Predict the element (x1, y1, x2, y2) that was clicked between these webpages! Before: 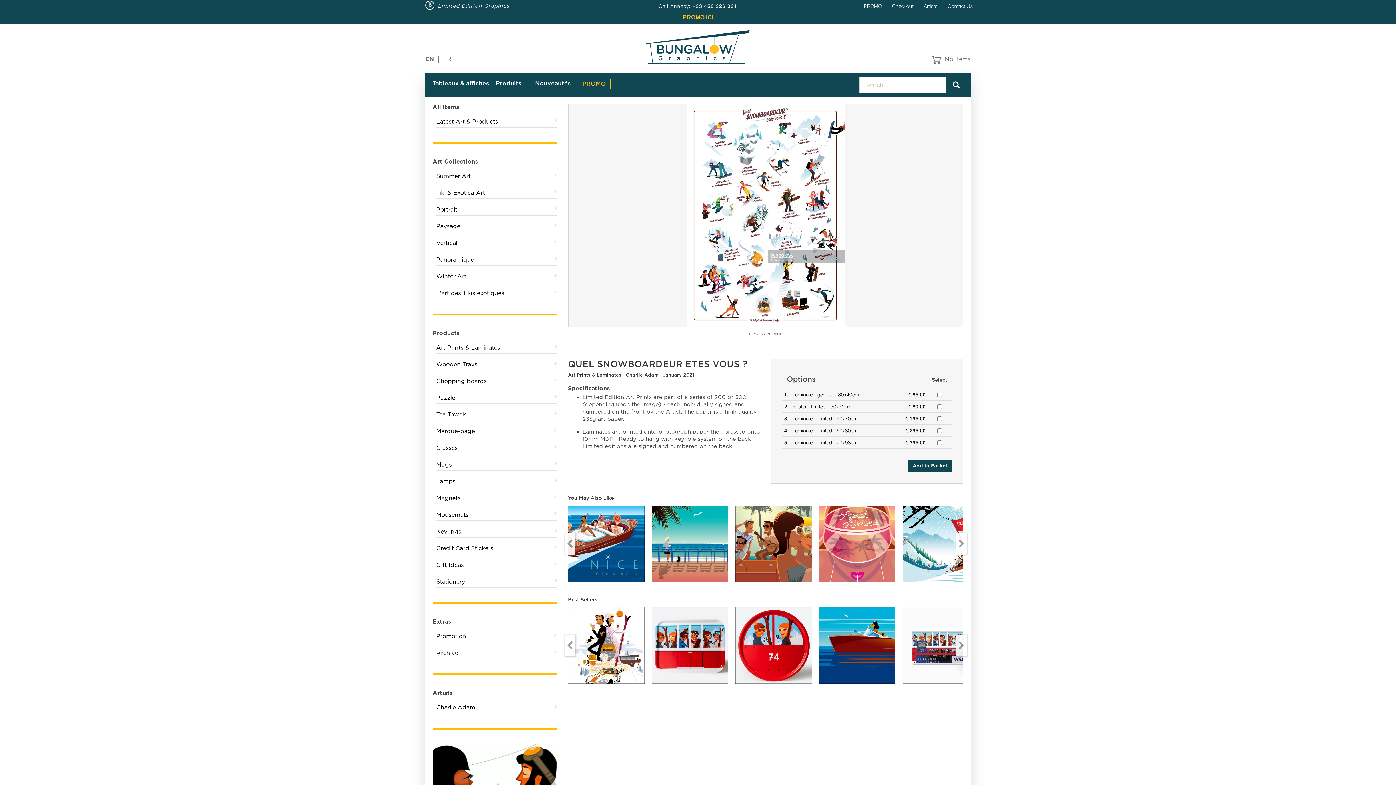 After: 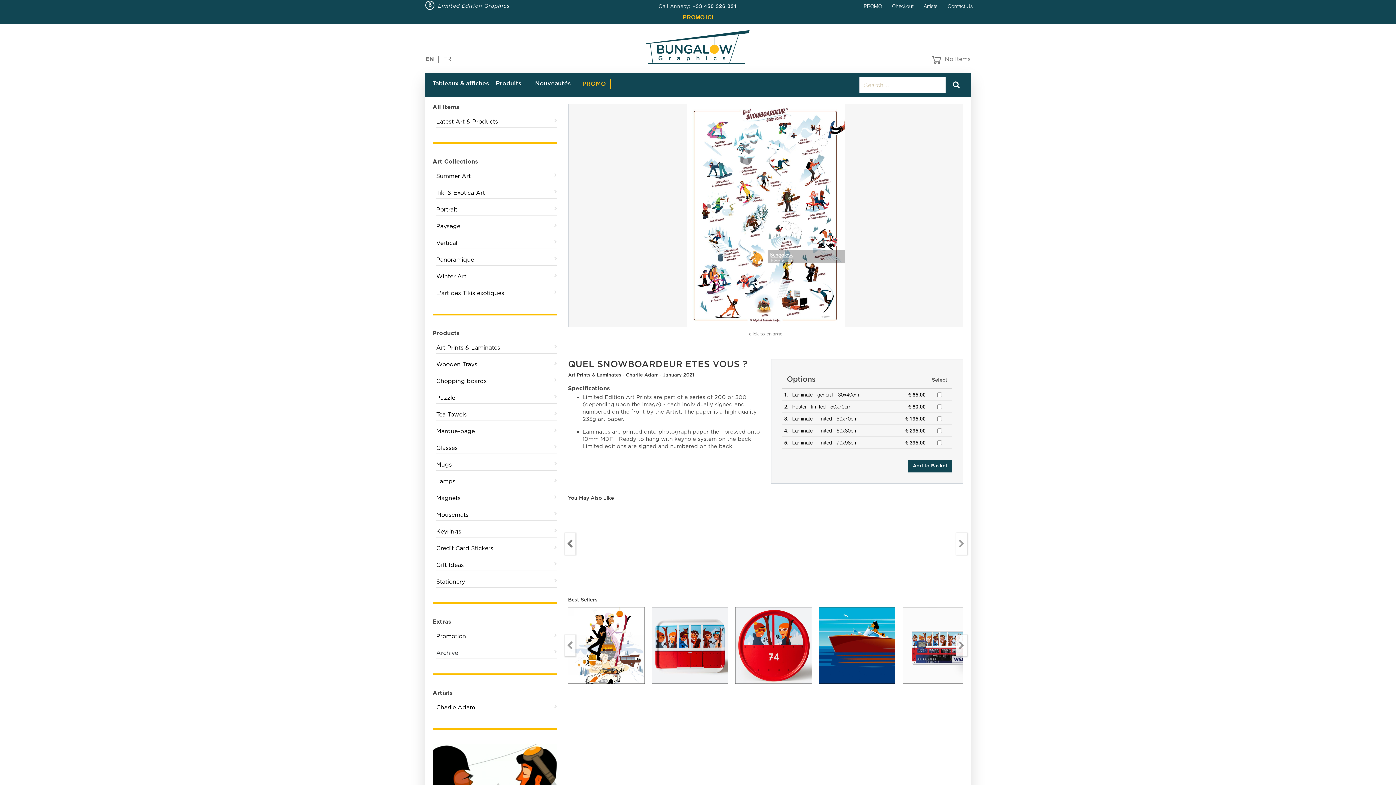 Action: label: Previous bbox: (564, 533, 575, 554)